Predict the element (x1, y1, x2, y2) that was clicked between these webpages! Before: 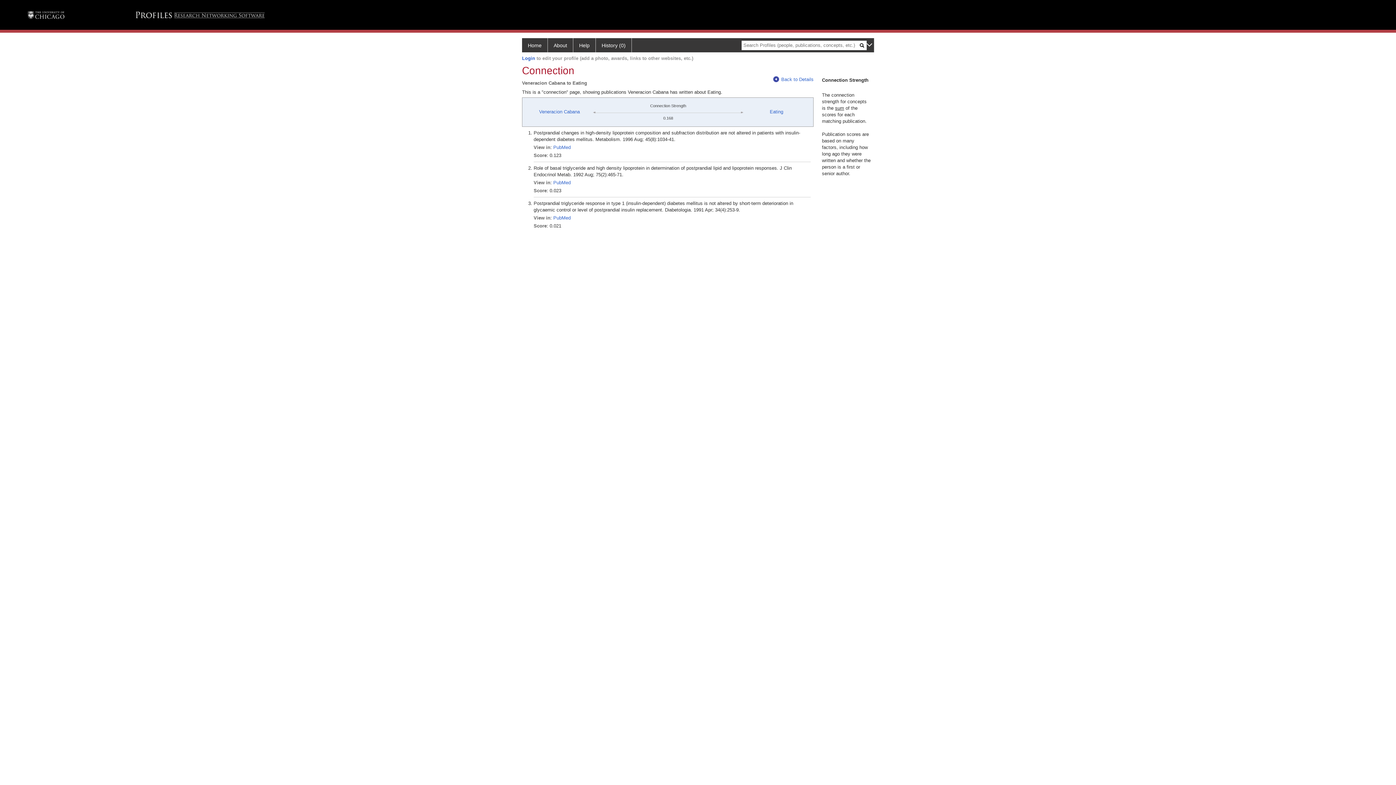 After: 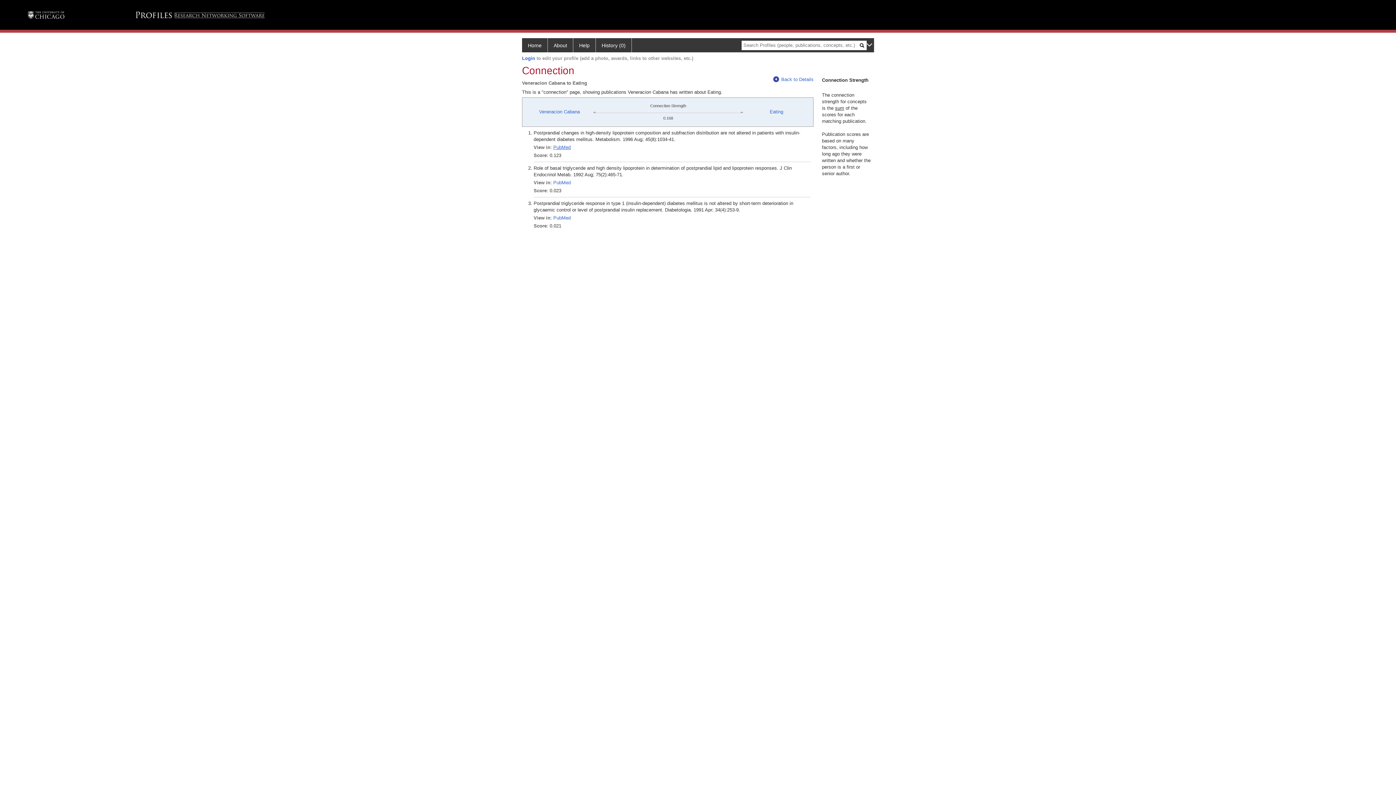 Action: label: PubMed bbox: (553, 144, 570, 150)